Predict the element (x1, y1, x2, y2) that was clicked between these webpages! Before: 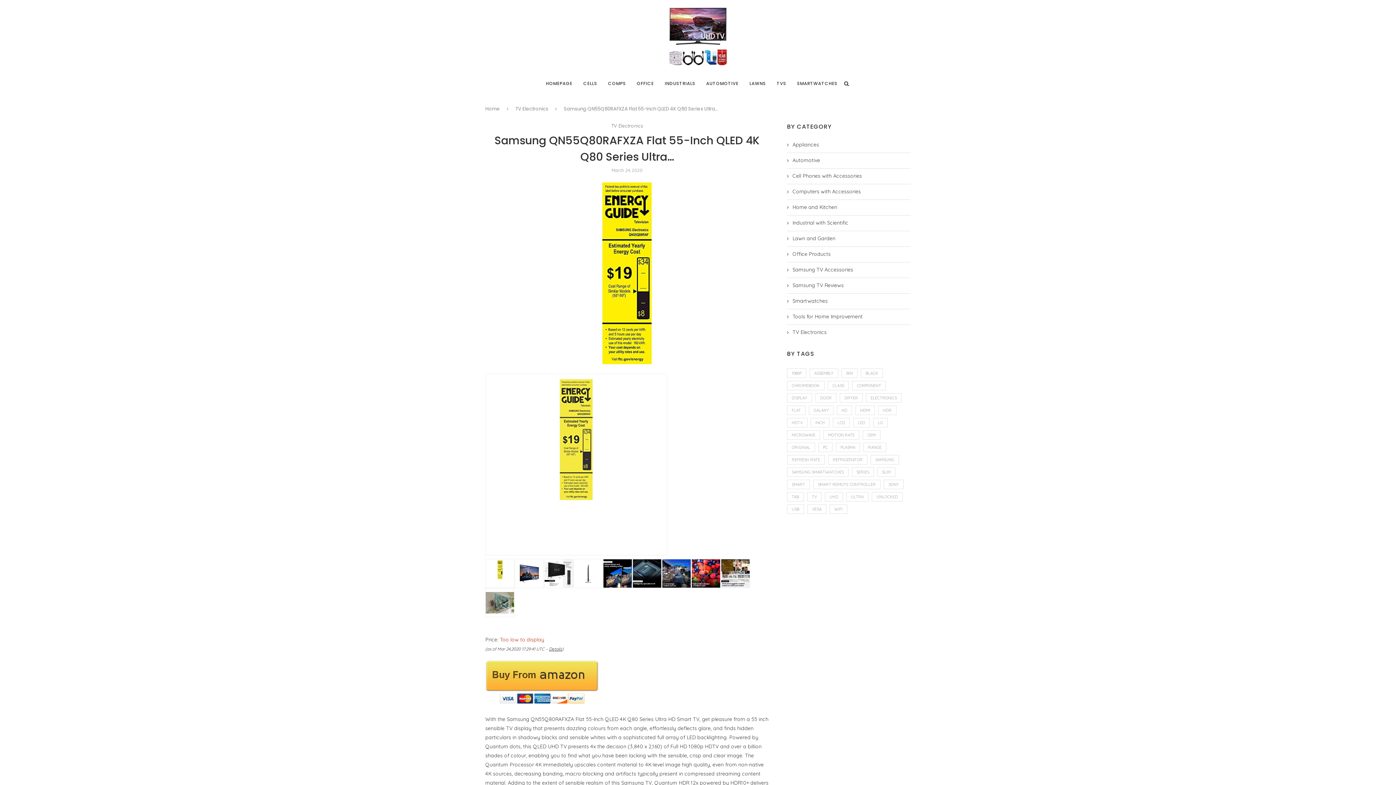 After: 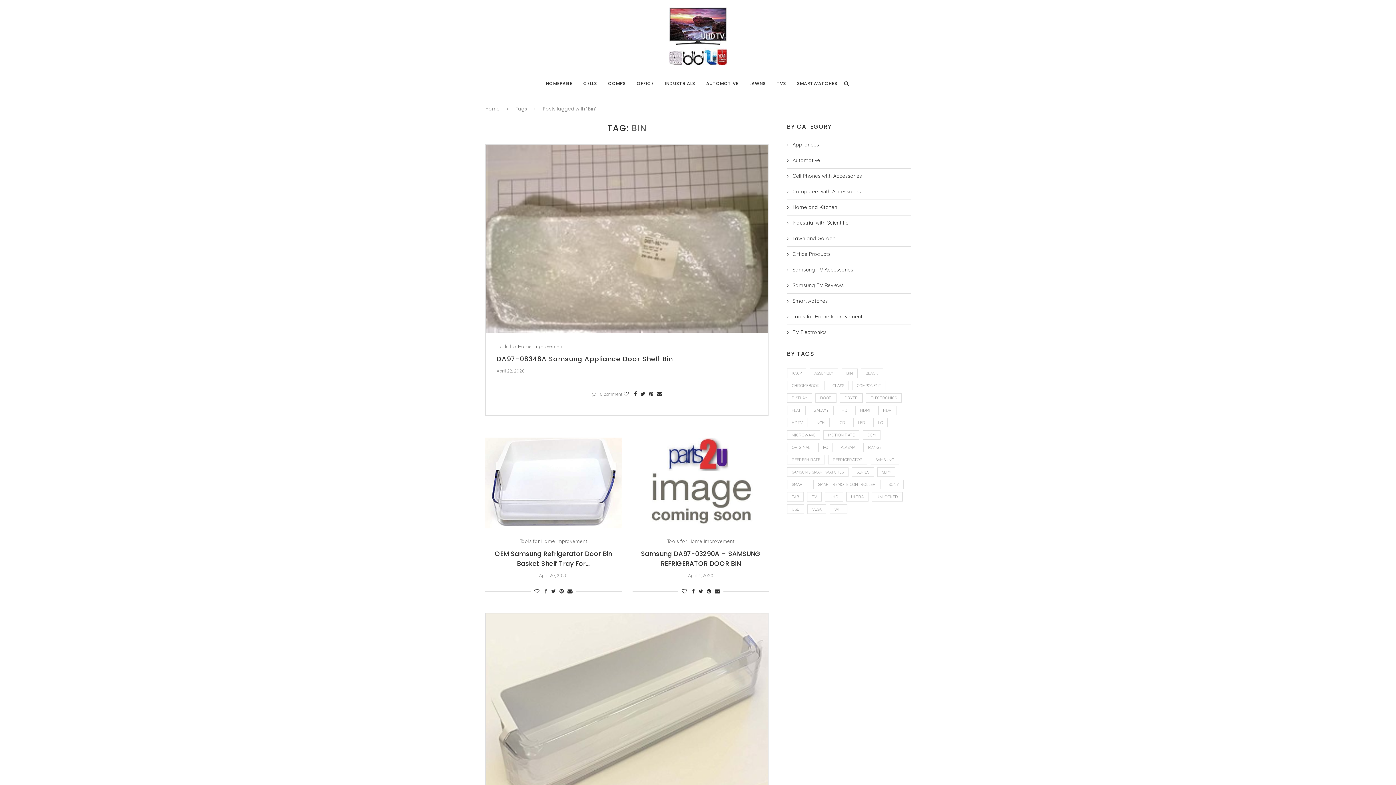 Action: label: Bin (11 items) bbox: (841, 368, 857, 378)